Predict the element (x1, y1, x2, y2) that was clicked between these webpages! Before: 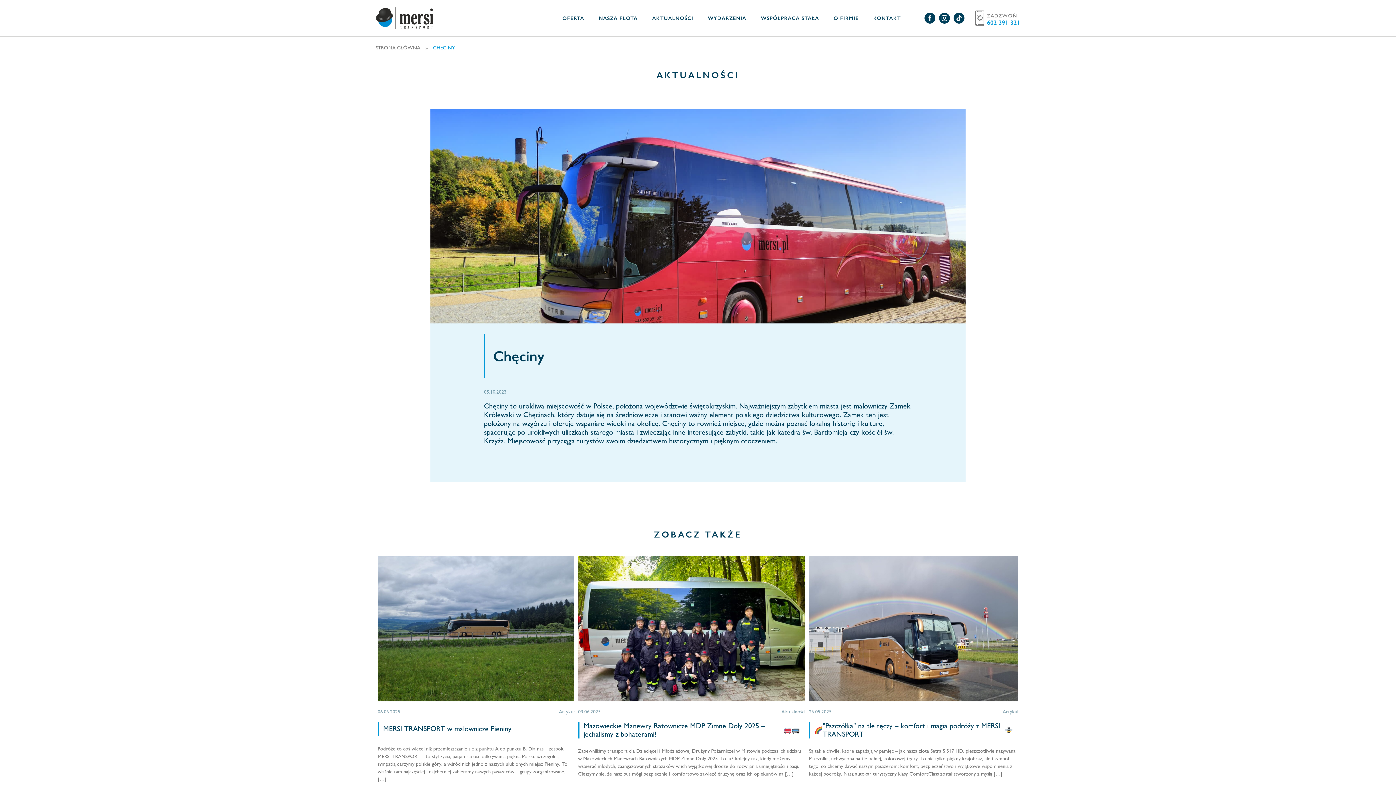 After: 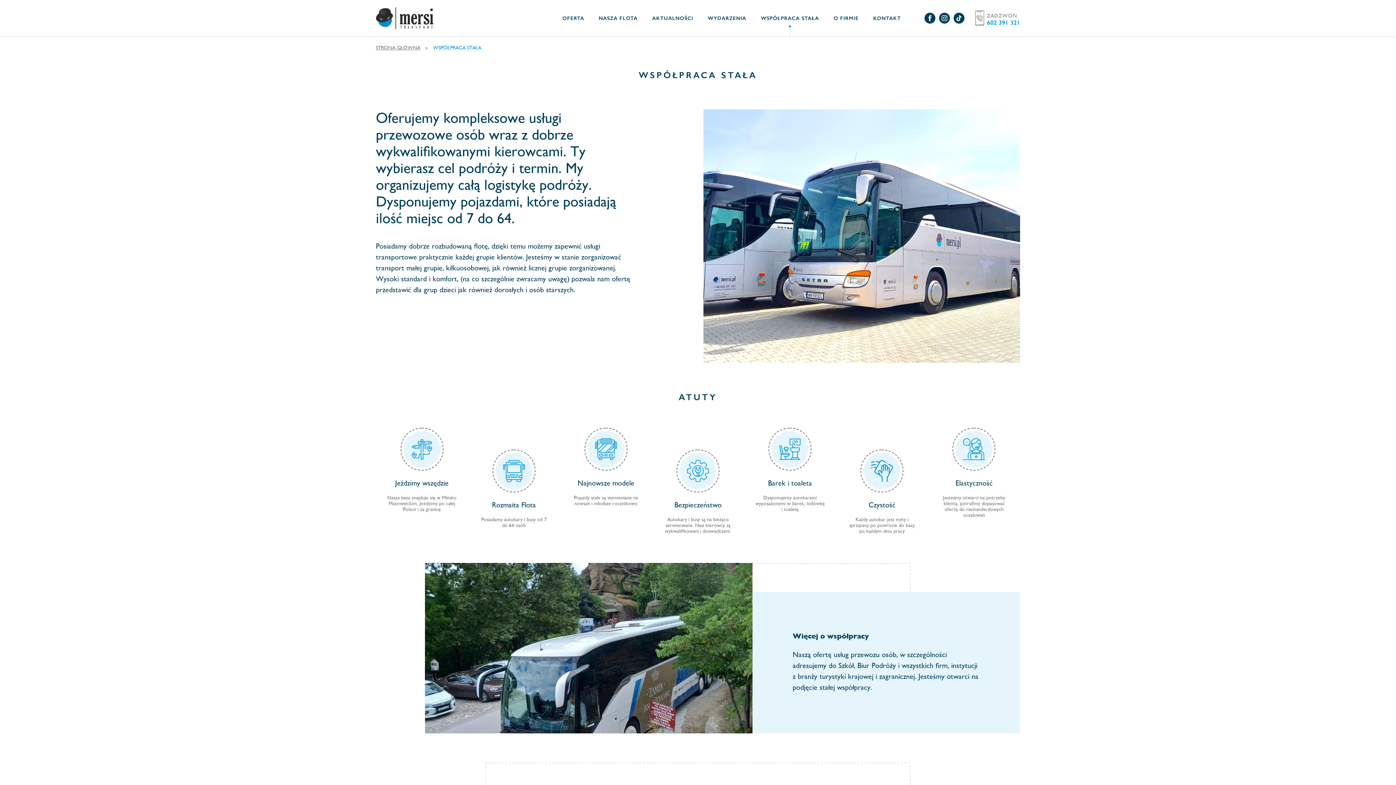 Action: bbox: (761, 15, 819, 21) label: WSPÓŁPRACA STAŁA